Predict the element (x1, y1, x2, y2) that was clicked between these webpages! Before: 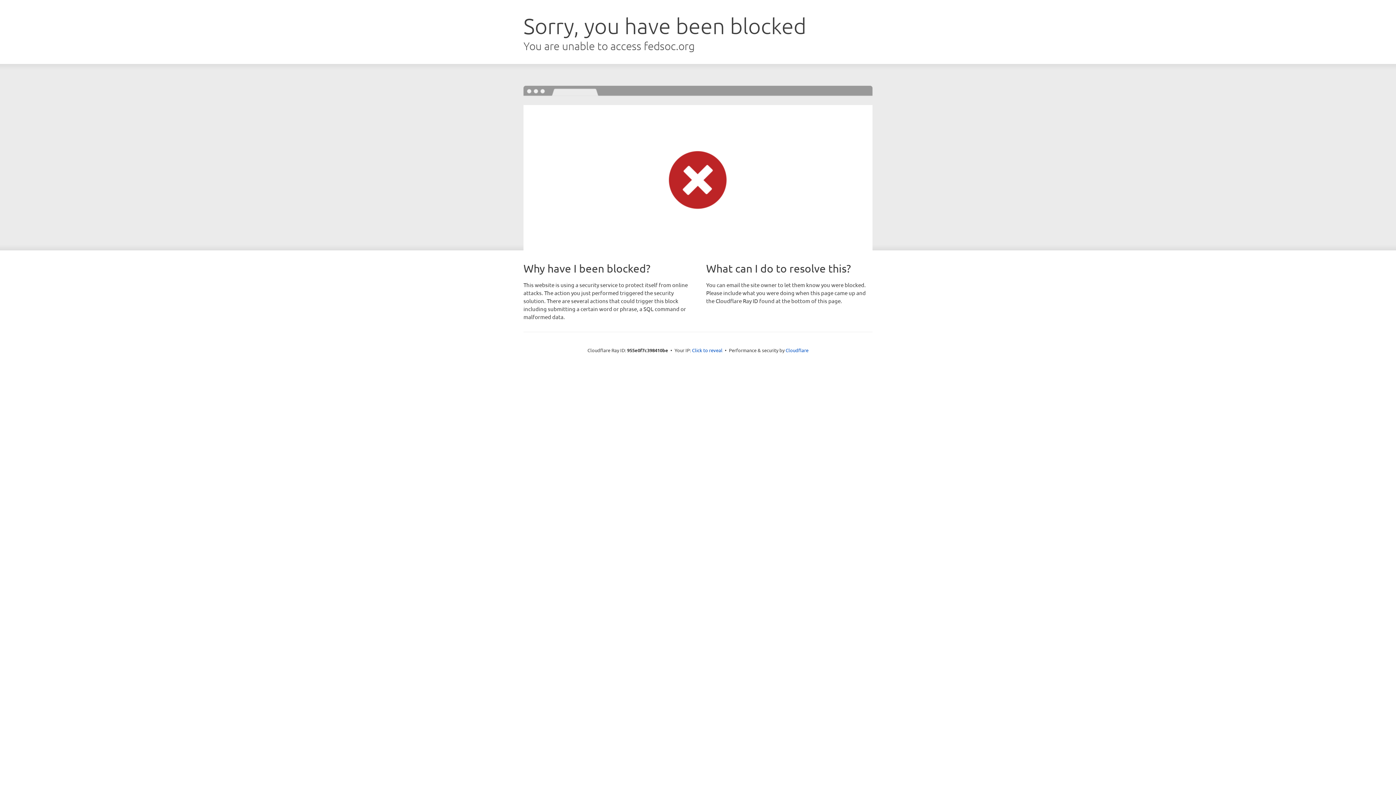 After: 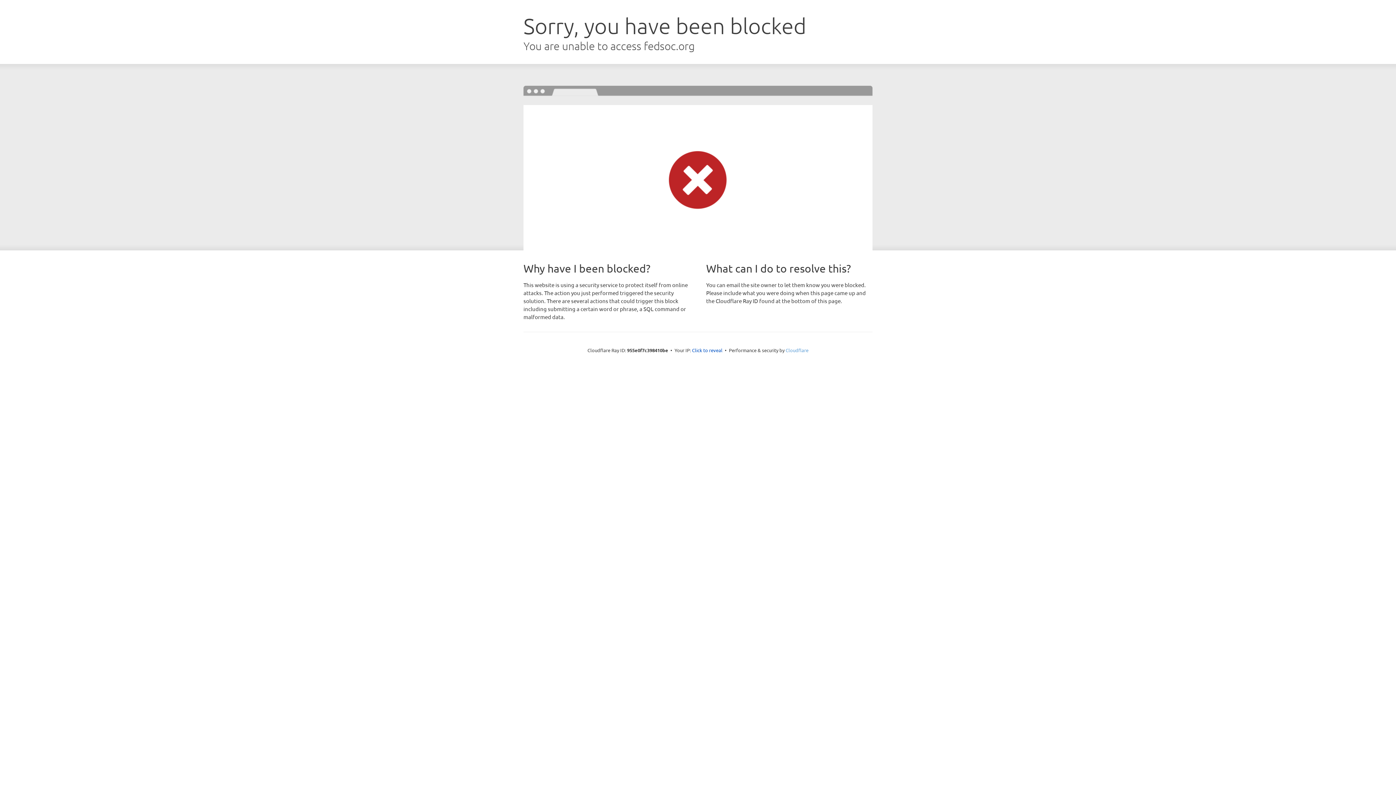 Action: bbox: (785, 347, 808, 353) label: Cloudflare